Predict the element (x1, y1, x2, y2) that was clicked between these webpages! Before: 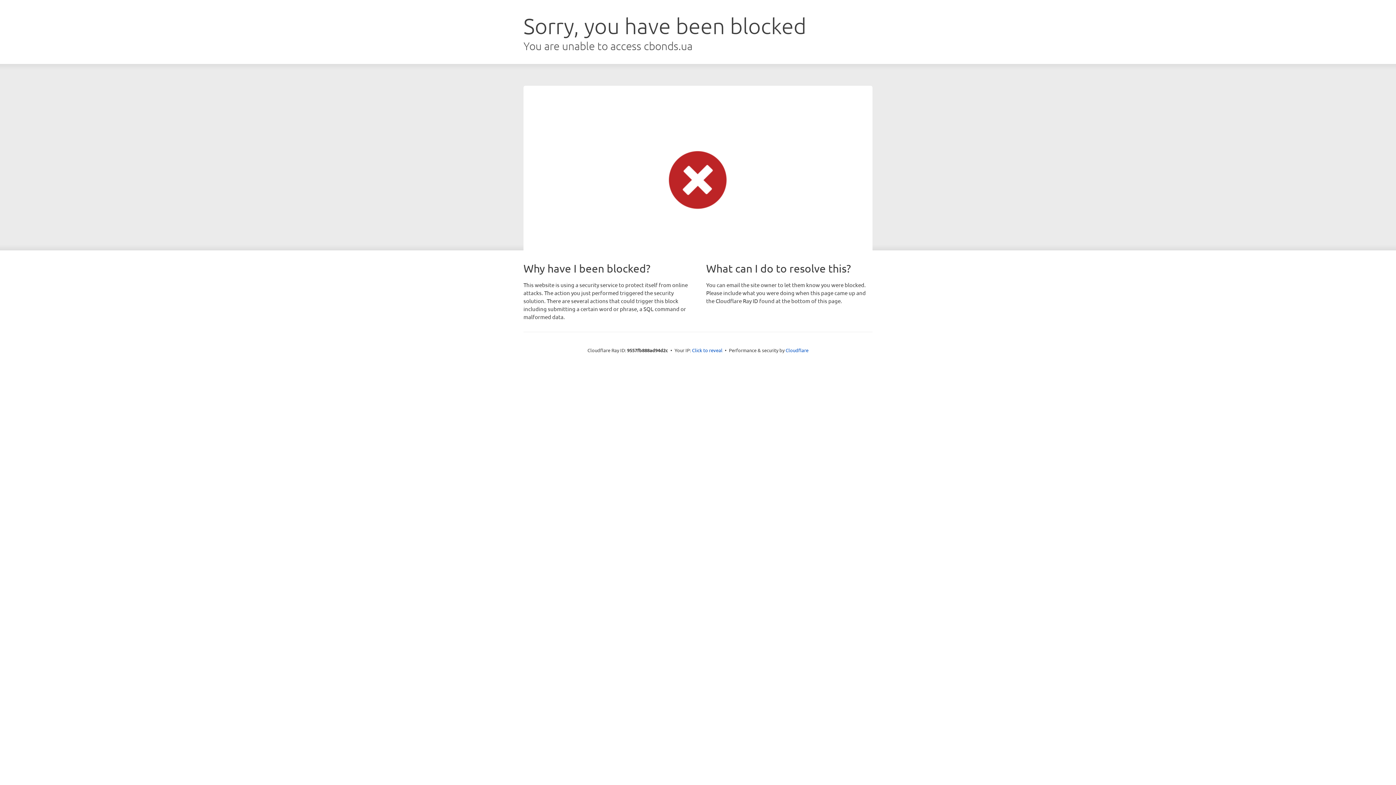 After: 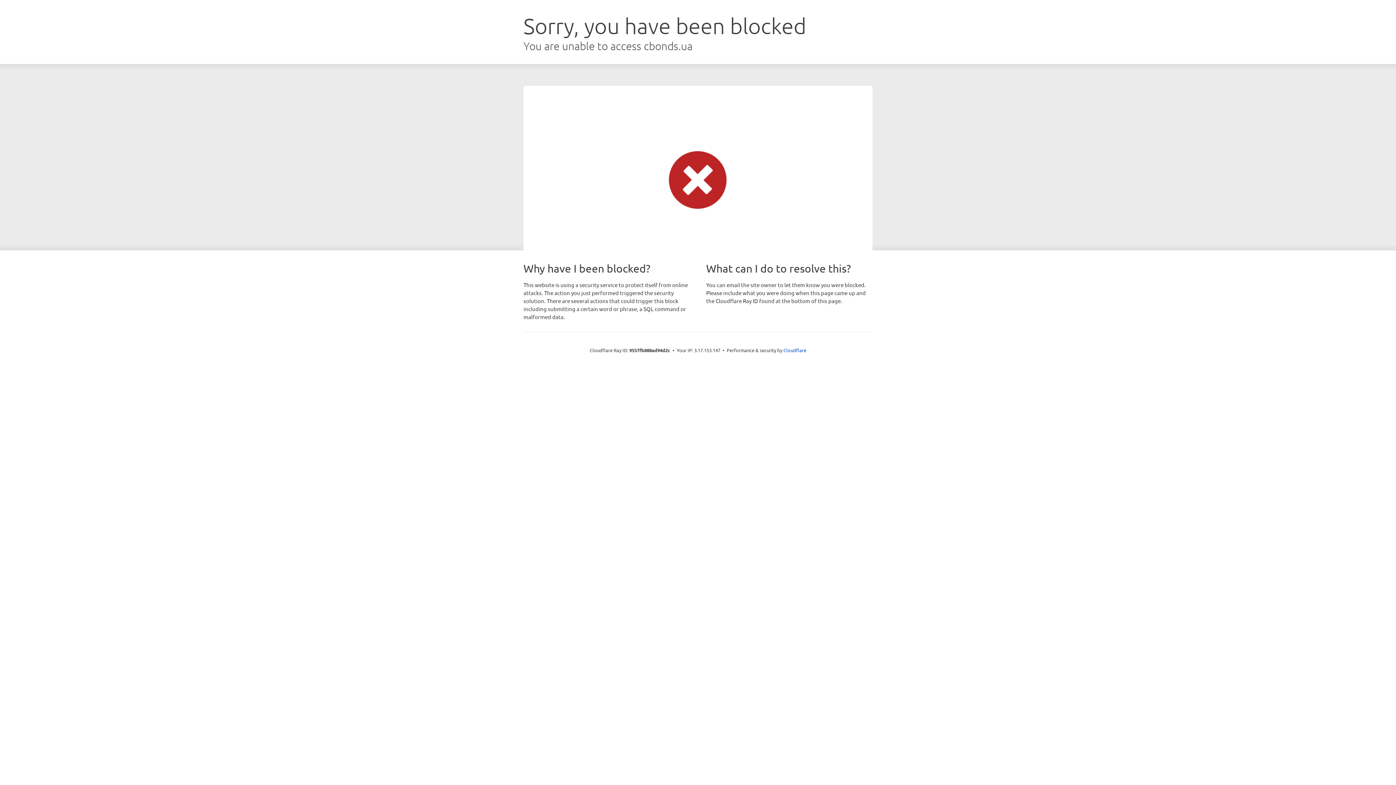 Action: label: Click to reveal bbox: (692, 346, 722, 353)